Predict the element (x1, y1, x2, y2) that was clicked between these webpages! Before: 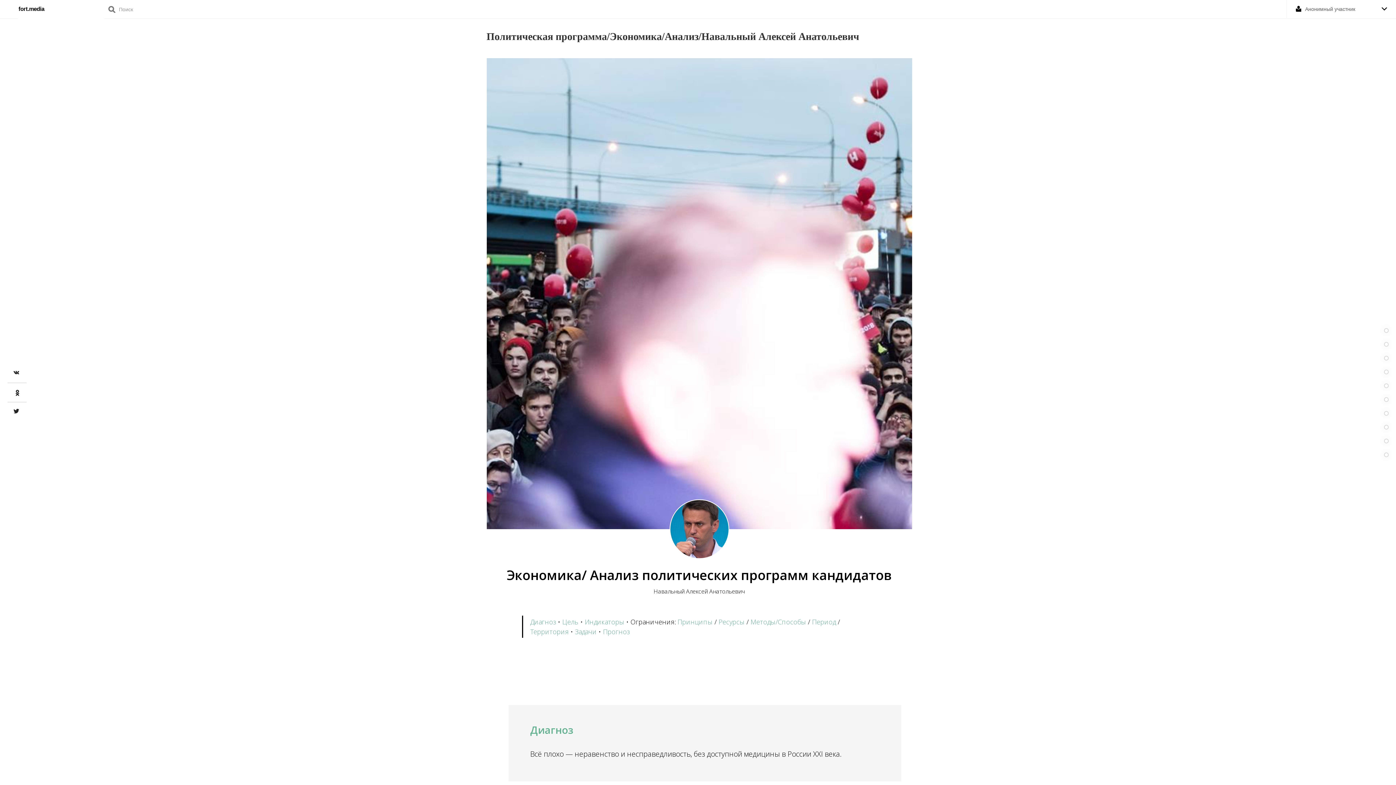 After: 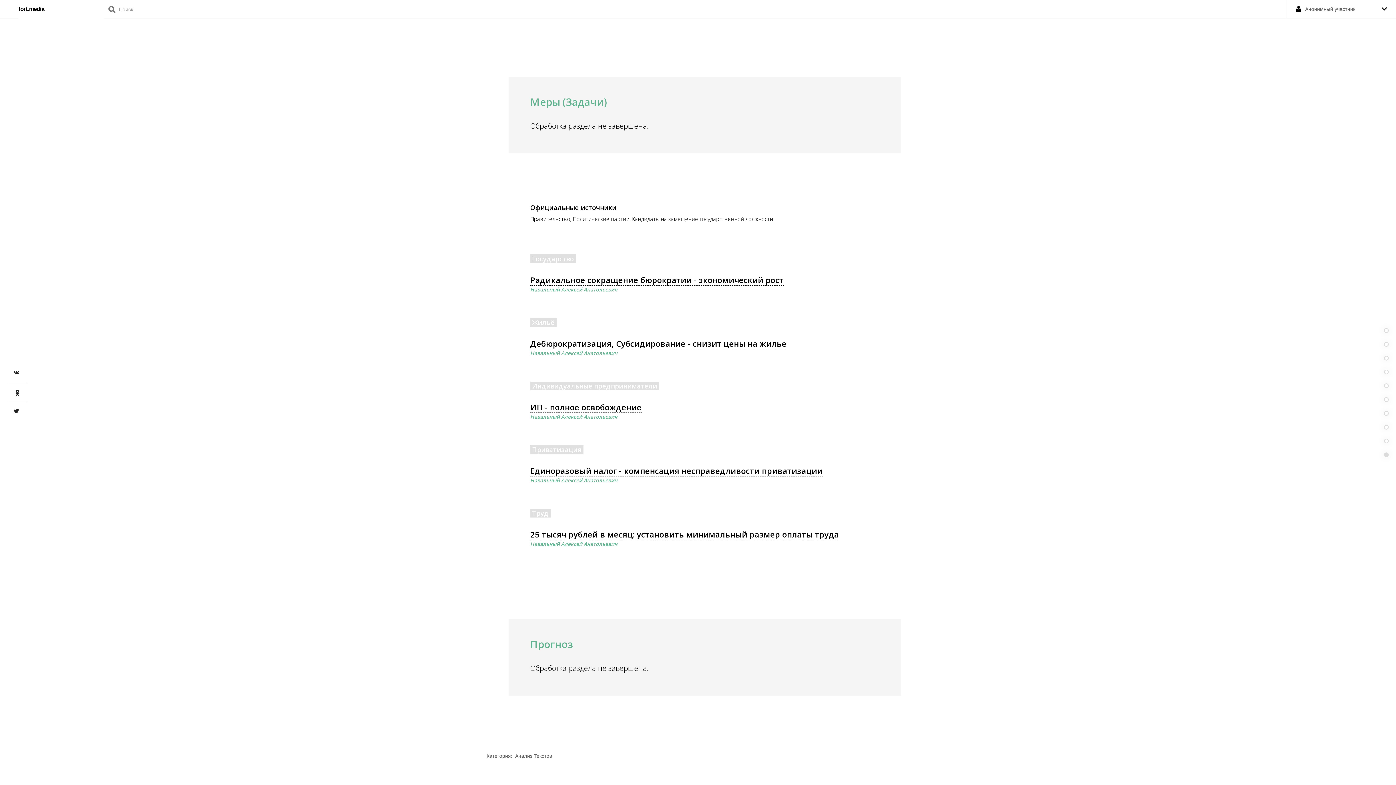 Action: label: Задачи bbox: (575, 627, 596, 636)